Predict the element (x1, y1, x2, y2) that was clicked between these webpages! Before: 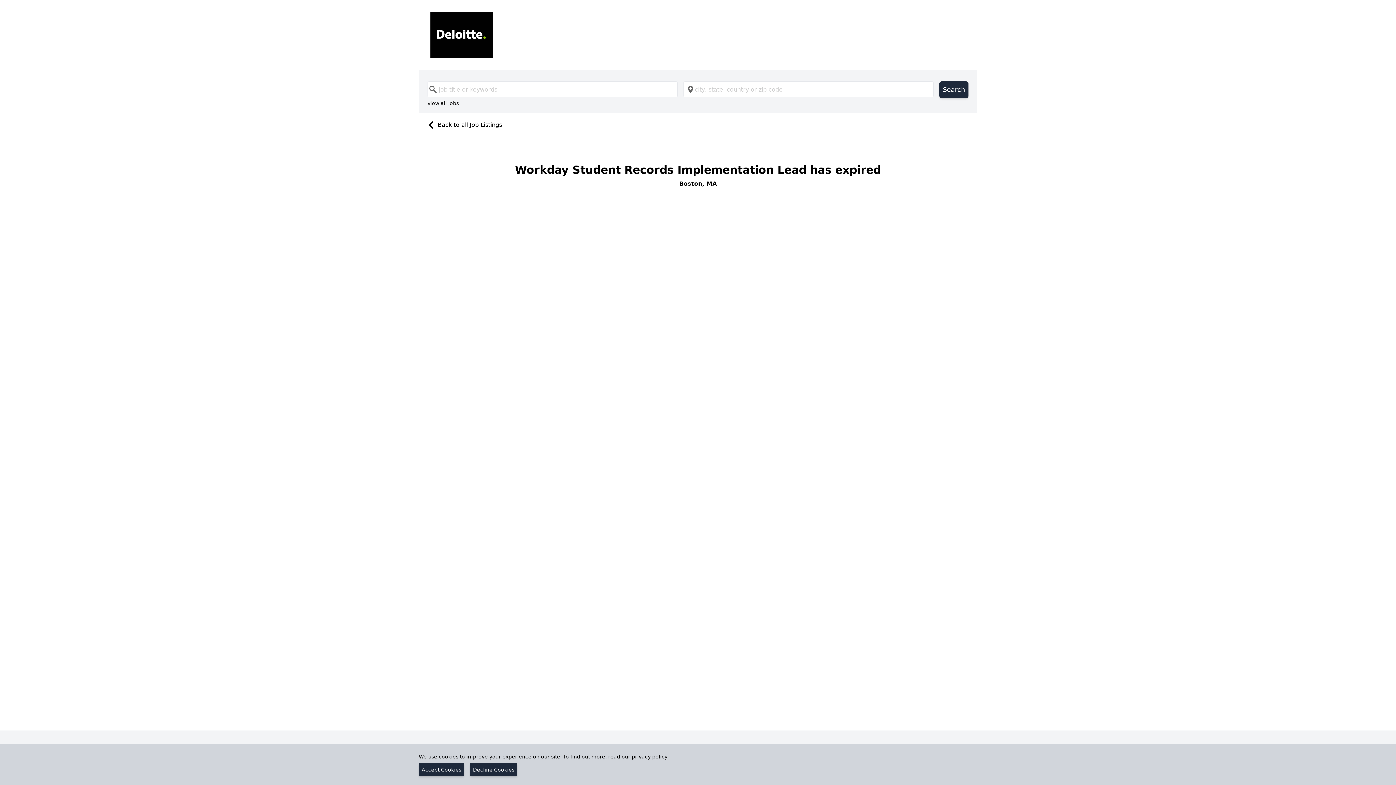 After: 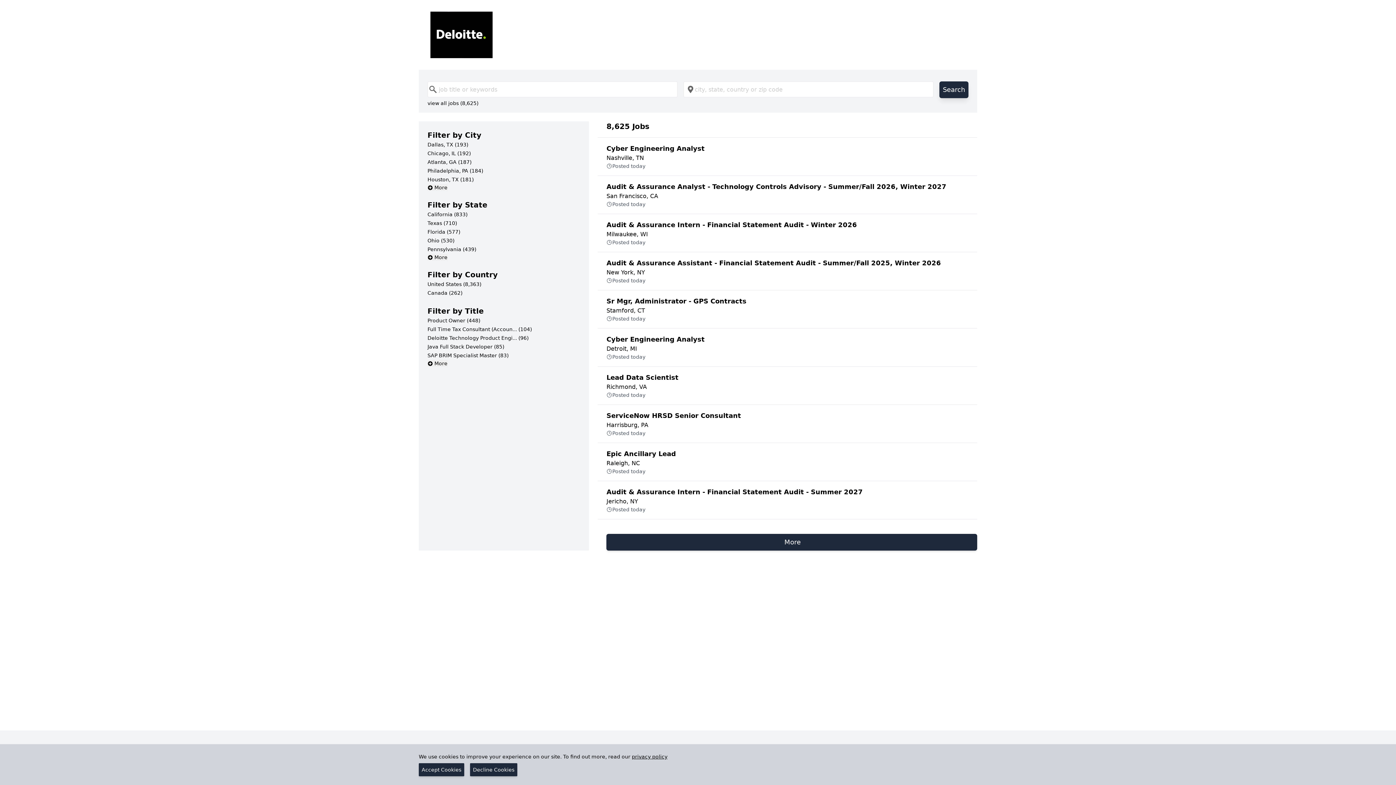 Action: bbox: (939, 81, 968, 98) label: Search